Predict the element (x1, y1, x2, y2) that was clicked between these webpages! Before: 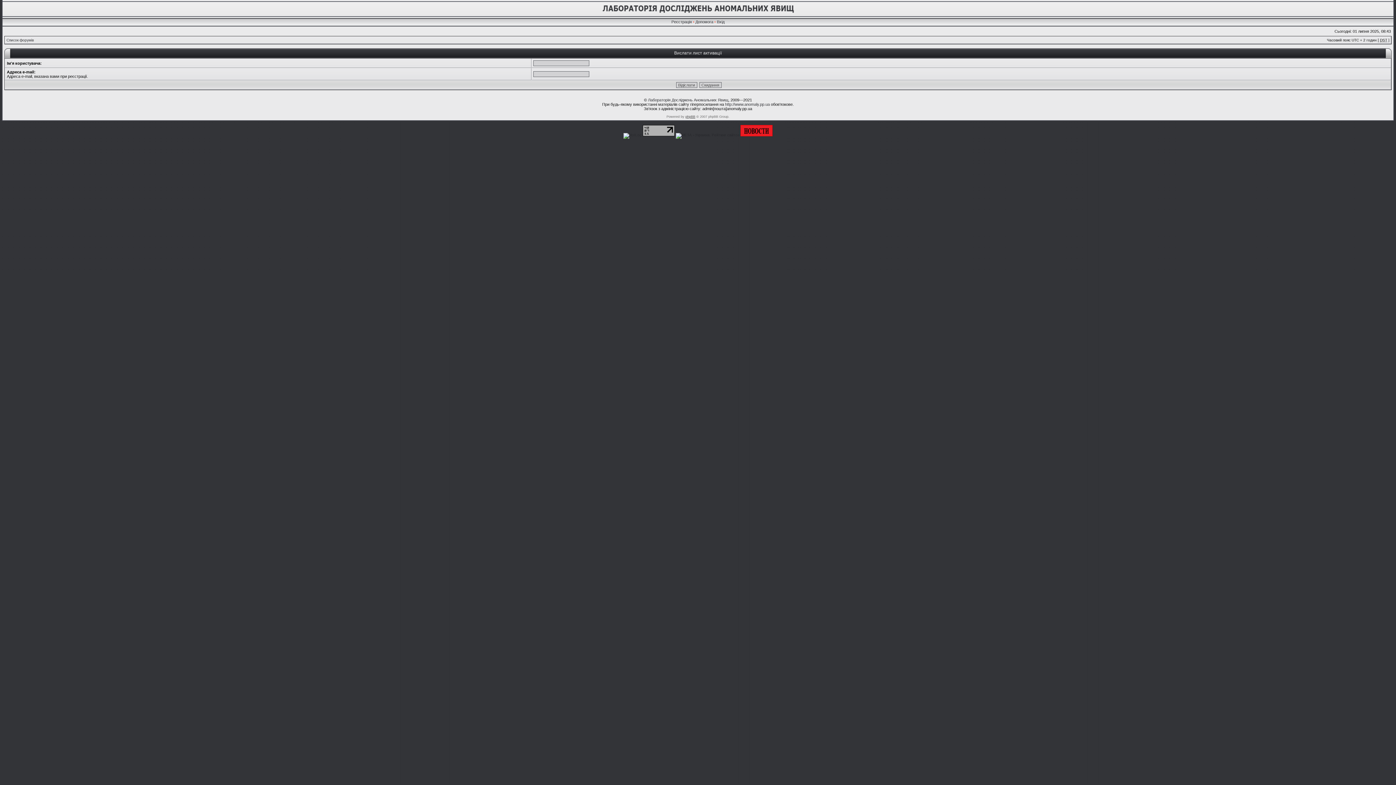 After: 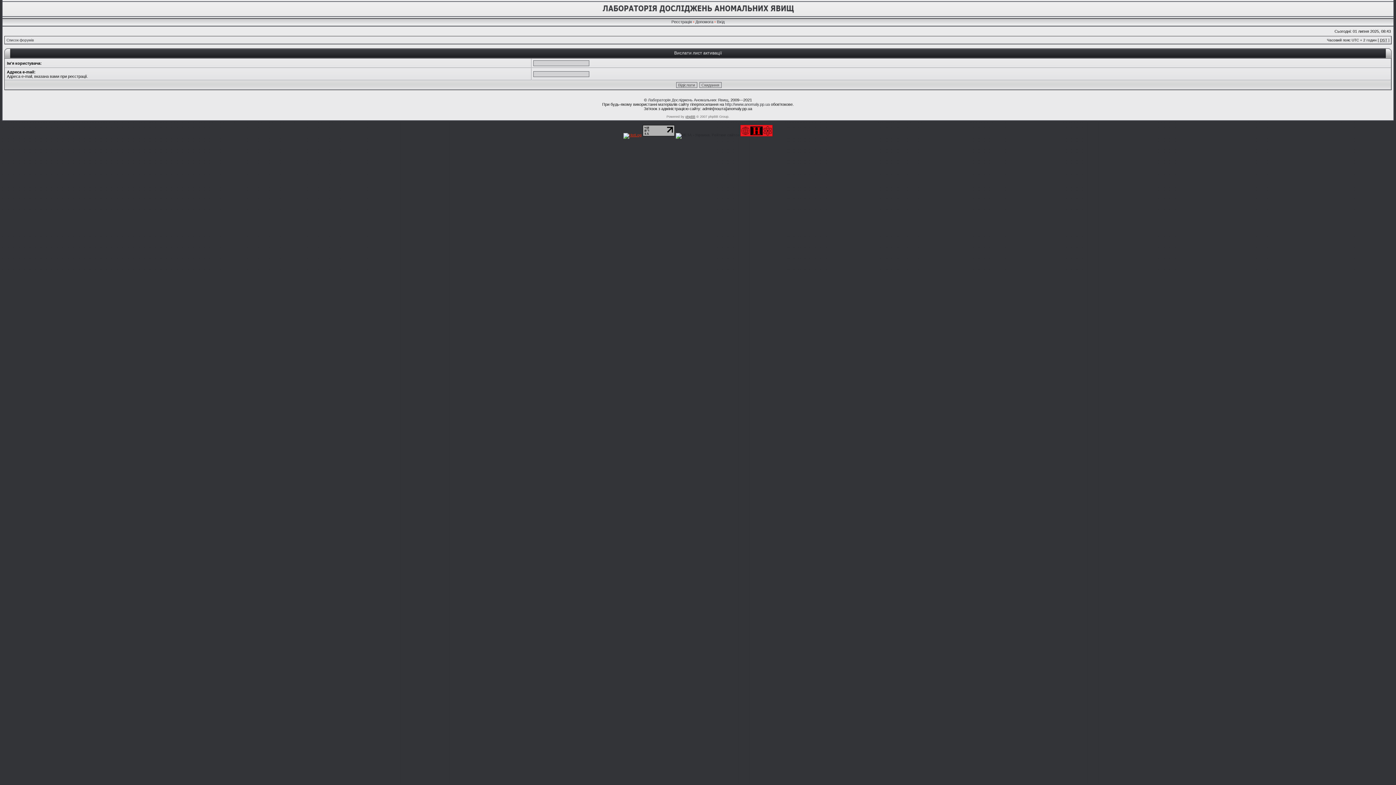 Action: bbox: (623, 133, 641, 137)